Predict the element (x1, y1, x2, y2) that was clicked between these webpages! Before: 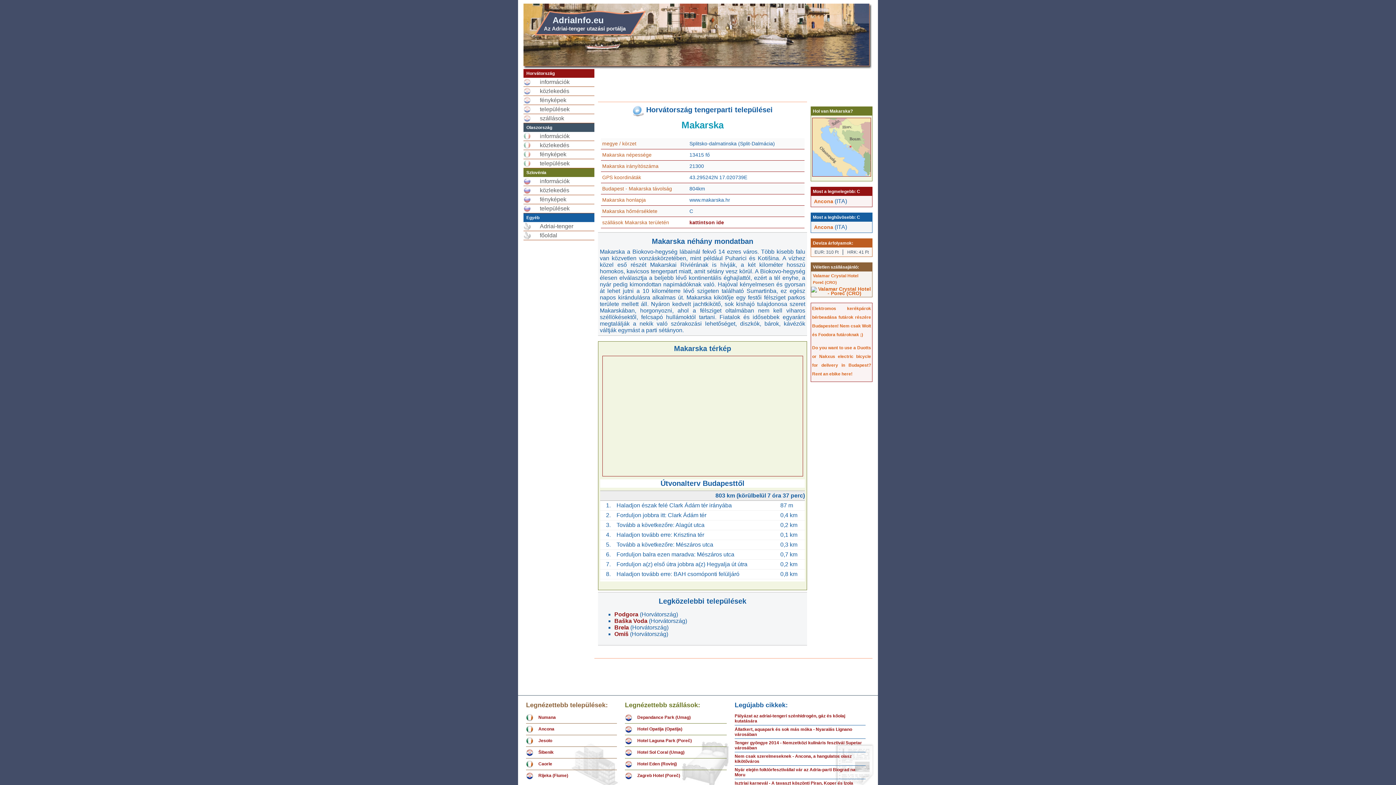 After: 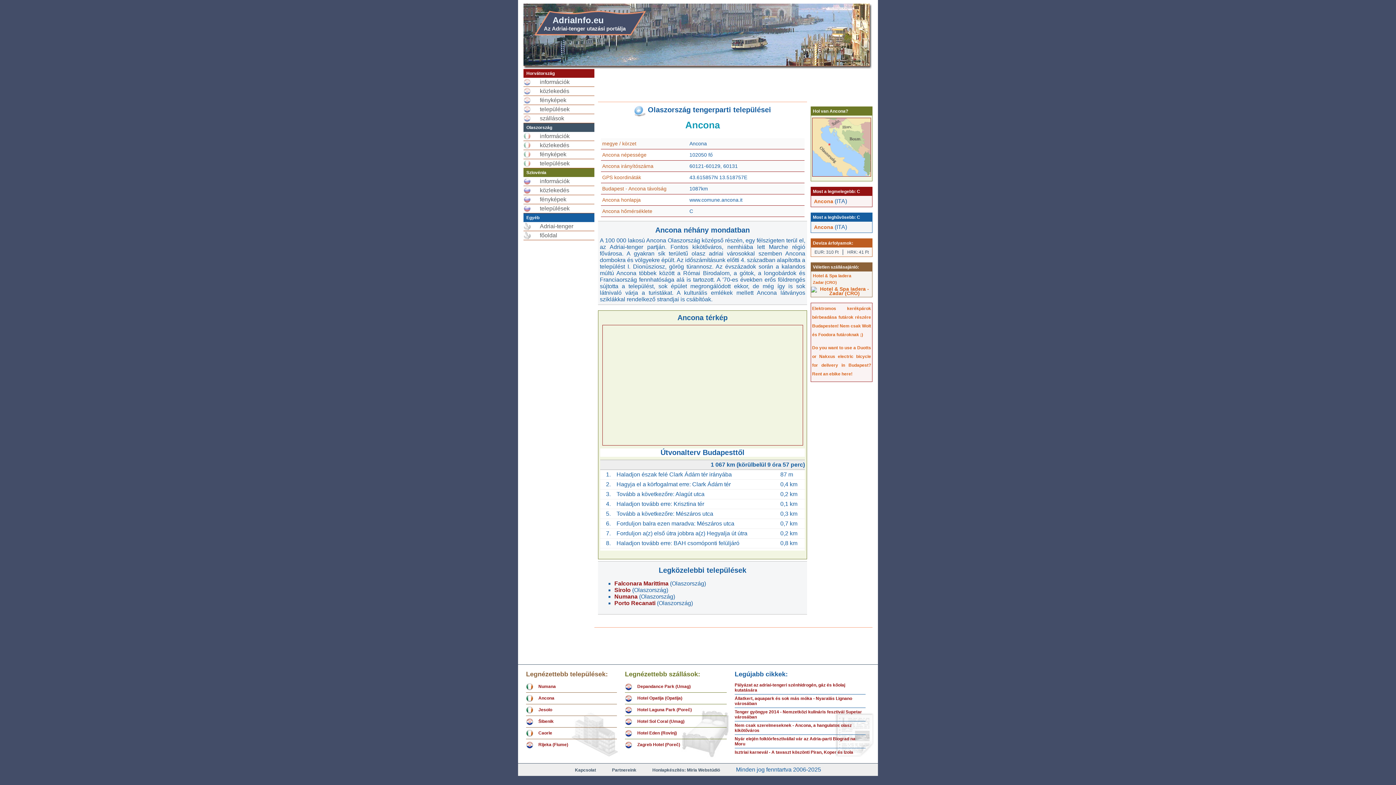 Action: label: Ancona bbox: (814, 198, 833, 204)